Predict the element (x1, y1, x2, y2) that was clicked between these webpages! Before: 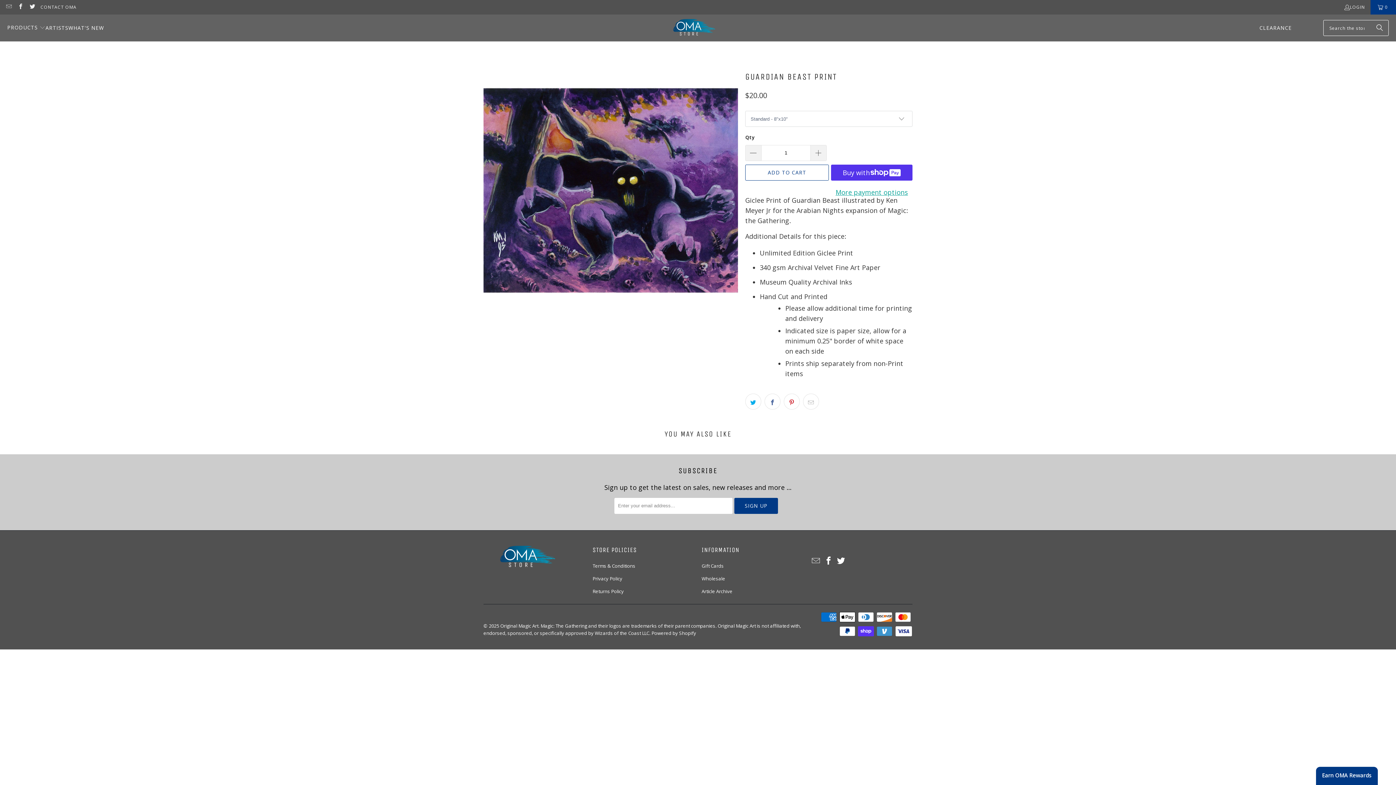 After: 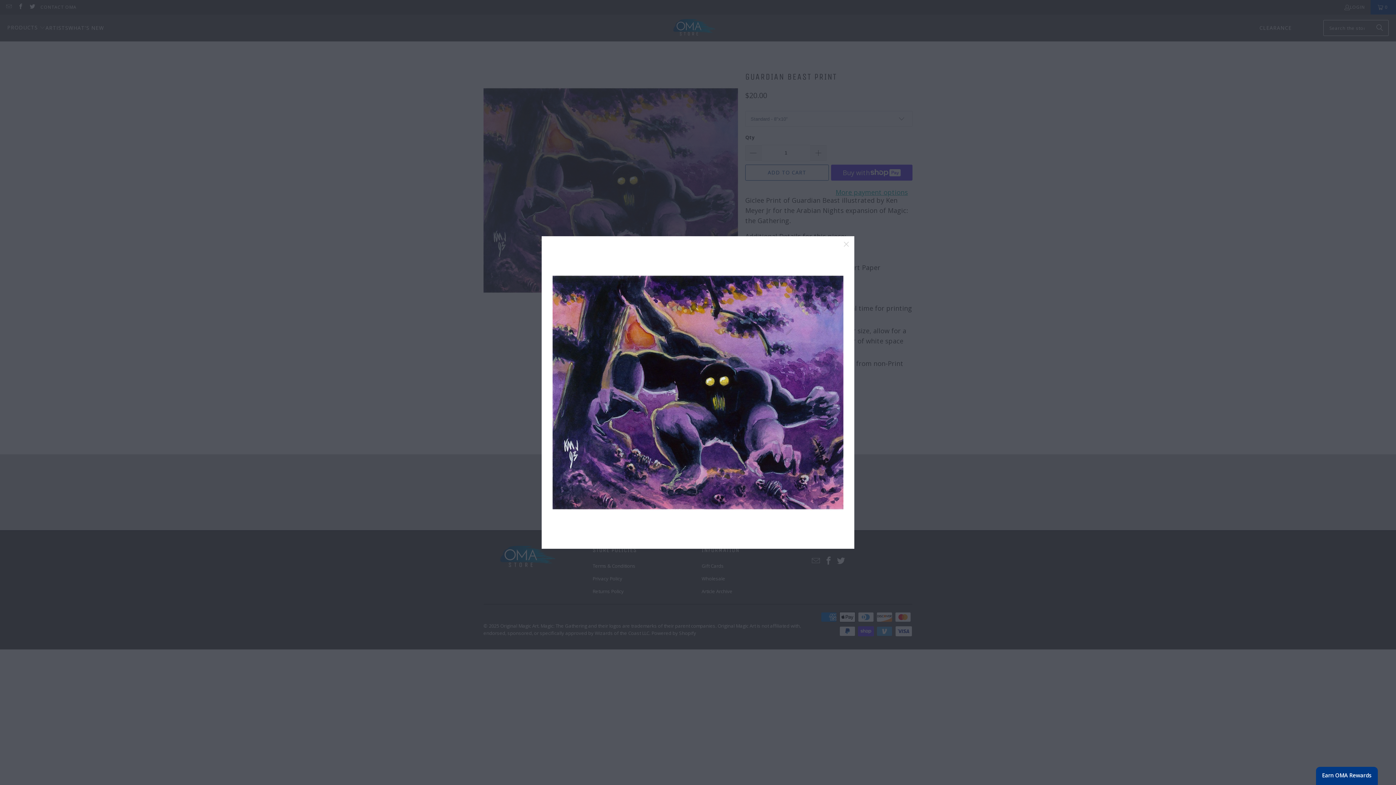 Action: bbox: (483, 63, 738, 317)